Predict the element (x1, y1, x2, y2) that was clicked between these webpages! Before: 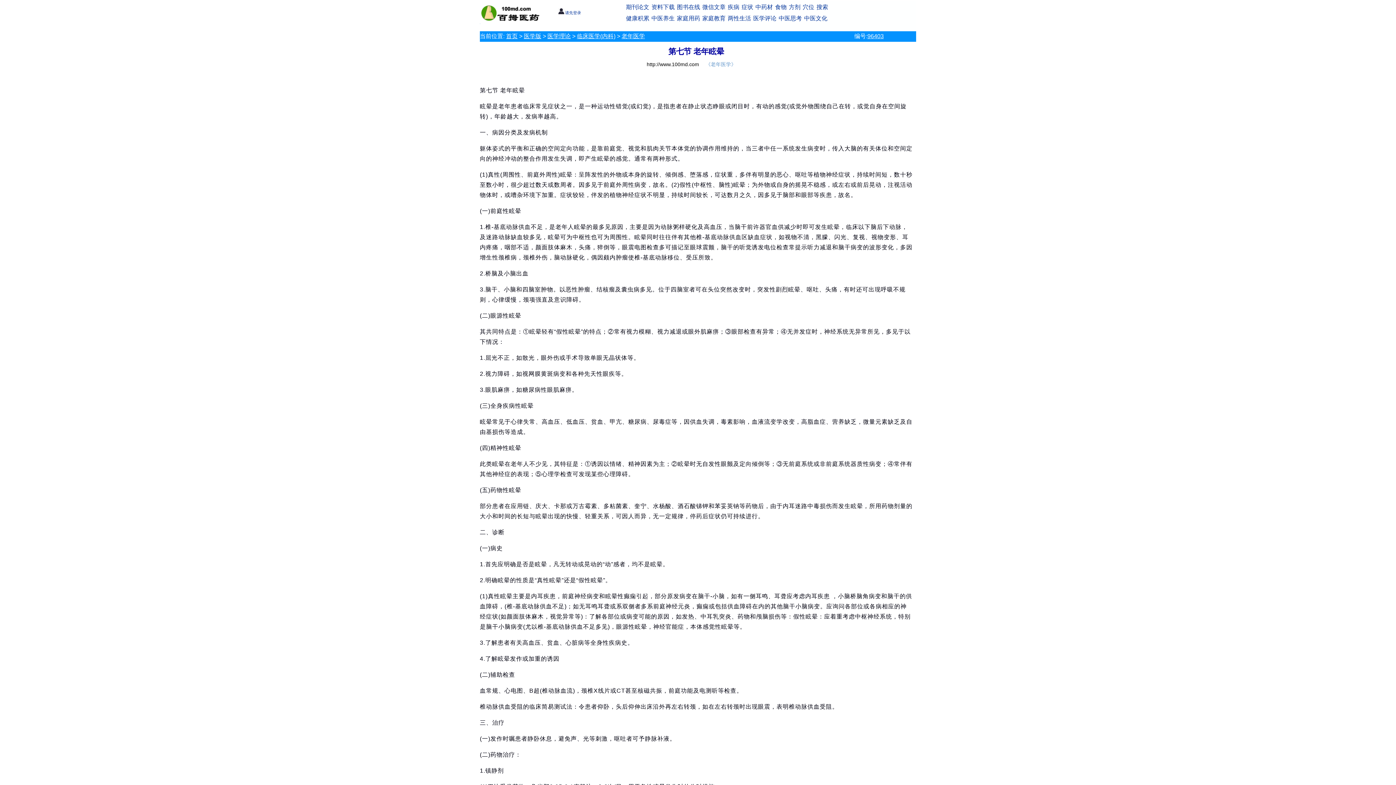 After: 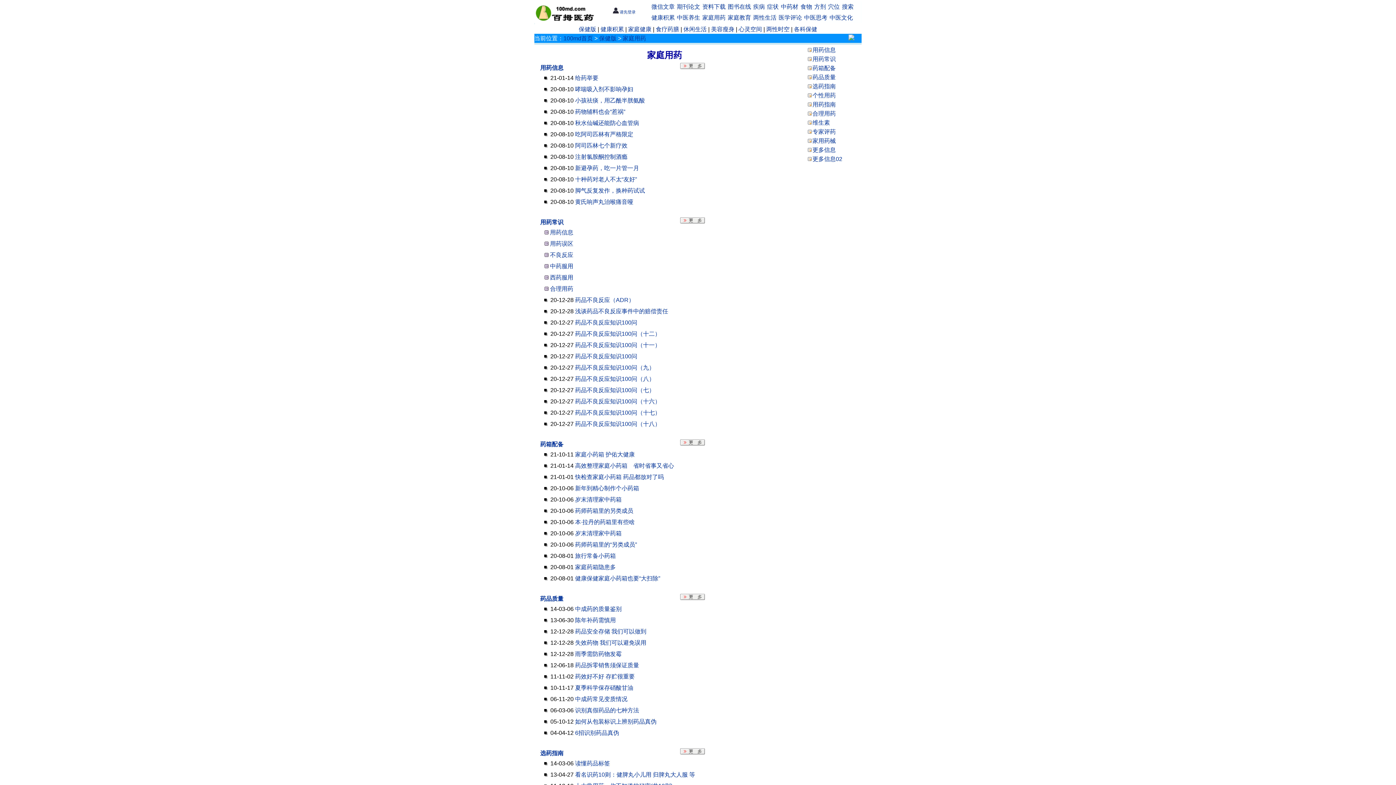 Action: bbox: (677, 15, 700, 21) label: 家庭用药